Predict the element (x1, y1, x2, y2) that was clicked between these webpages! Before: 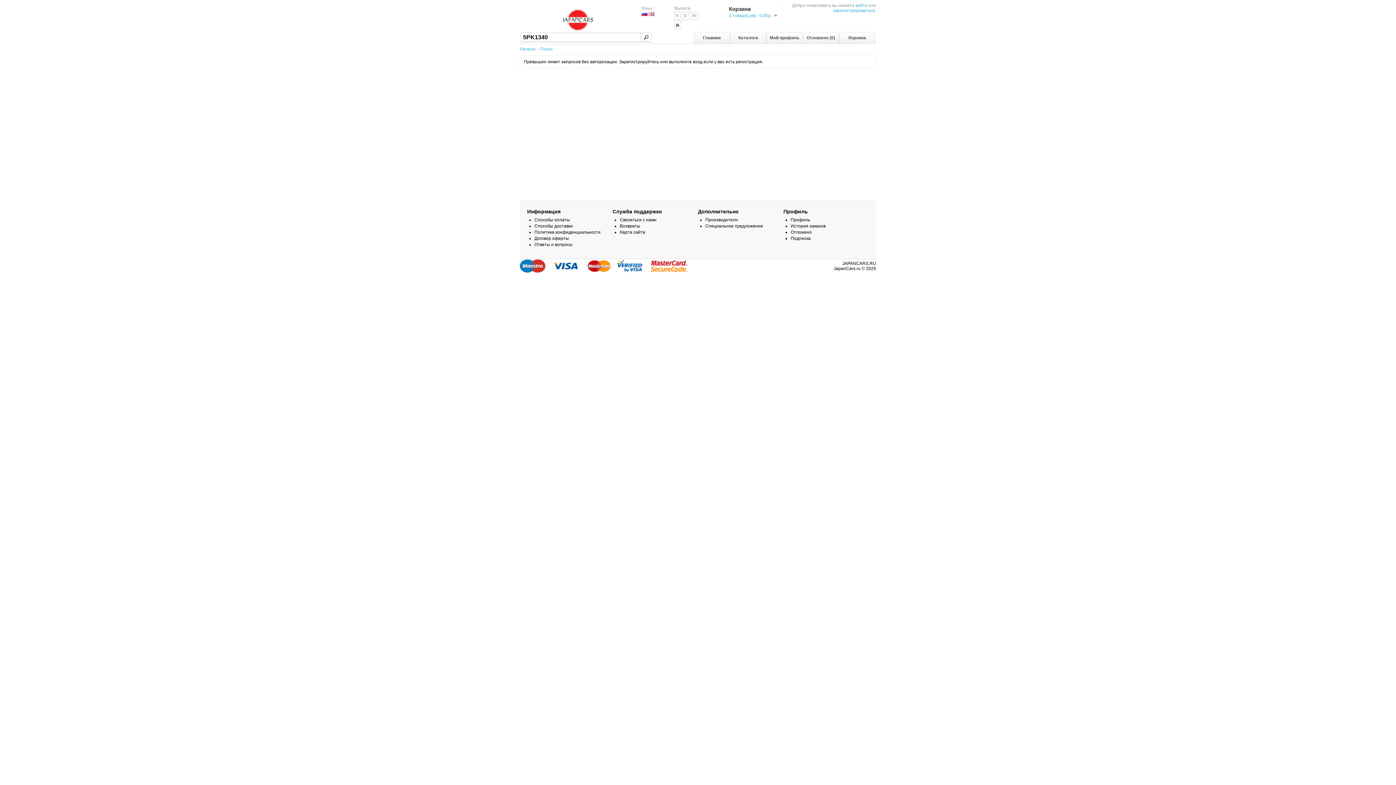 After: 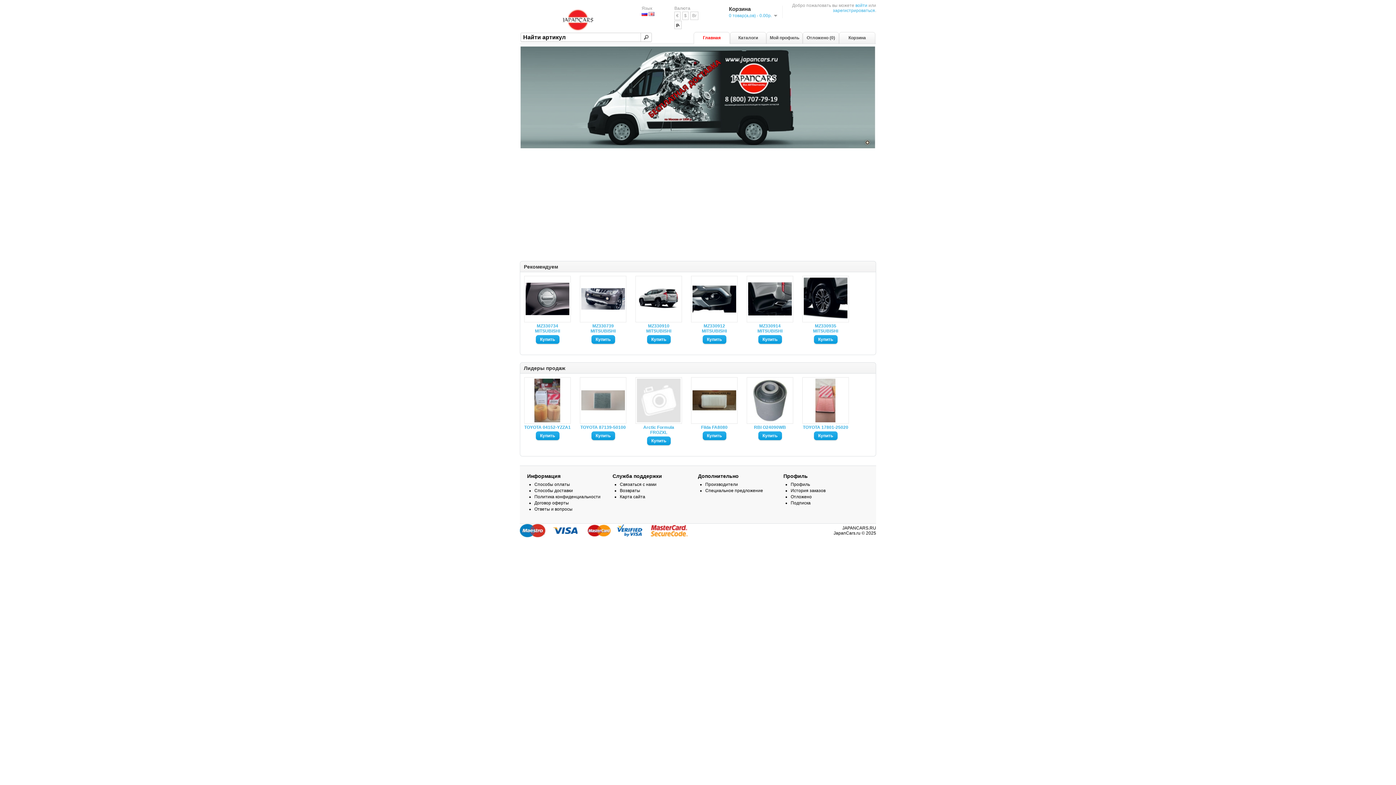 Action: label: Главная bbox: (693, 32, 730, 45)